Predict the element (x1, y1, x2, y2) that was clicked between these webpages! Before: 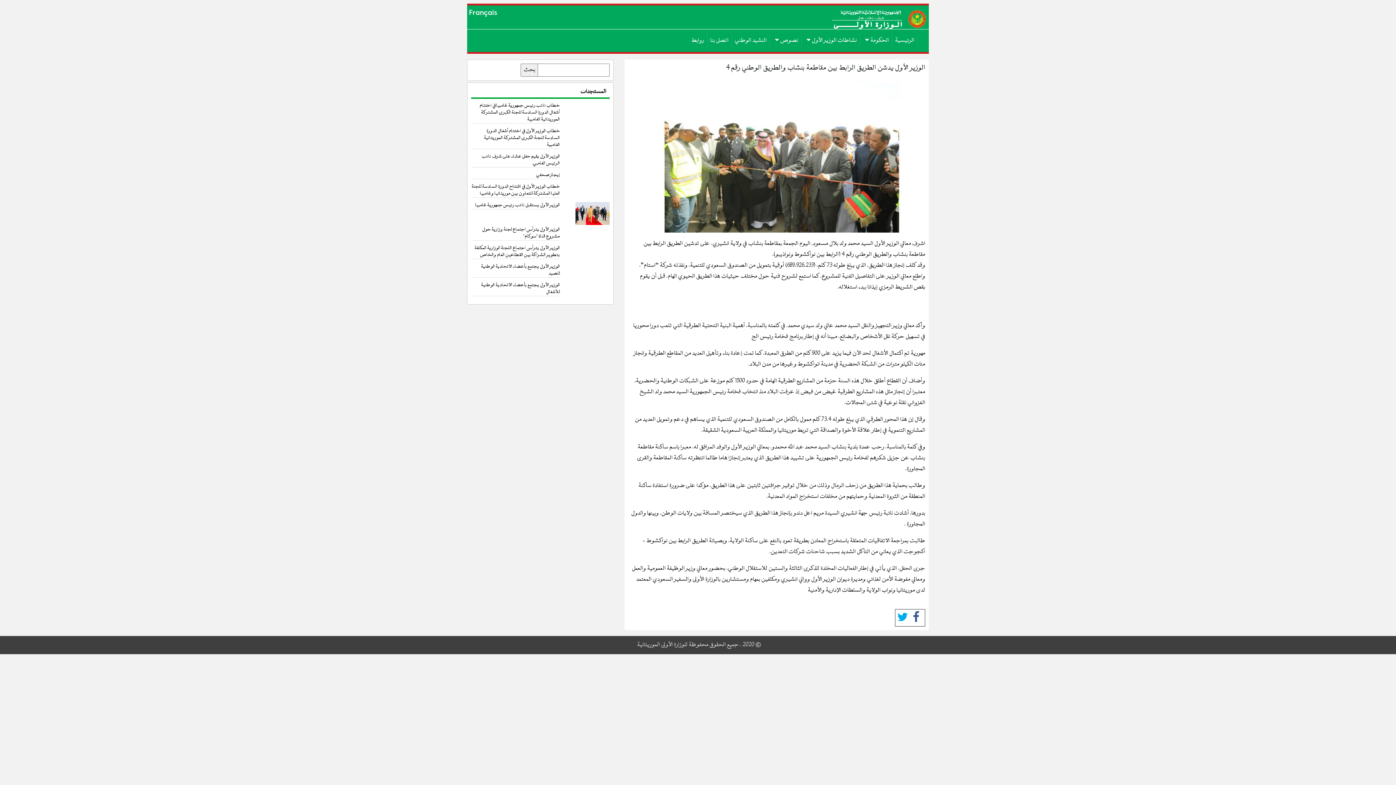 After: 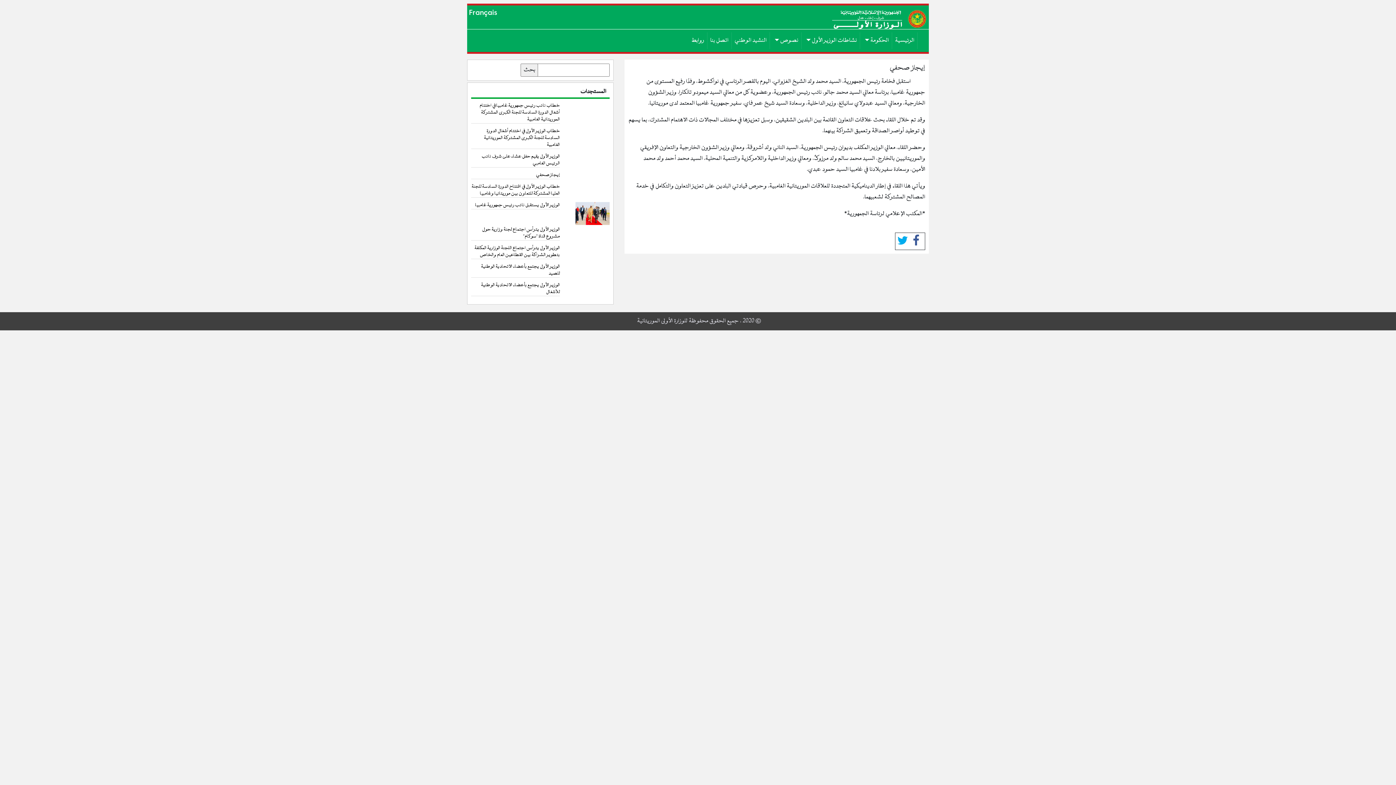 Action: bbox: (536, 172, 560, 178) label: إيجاز صحفي